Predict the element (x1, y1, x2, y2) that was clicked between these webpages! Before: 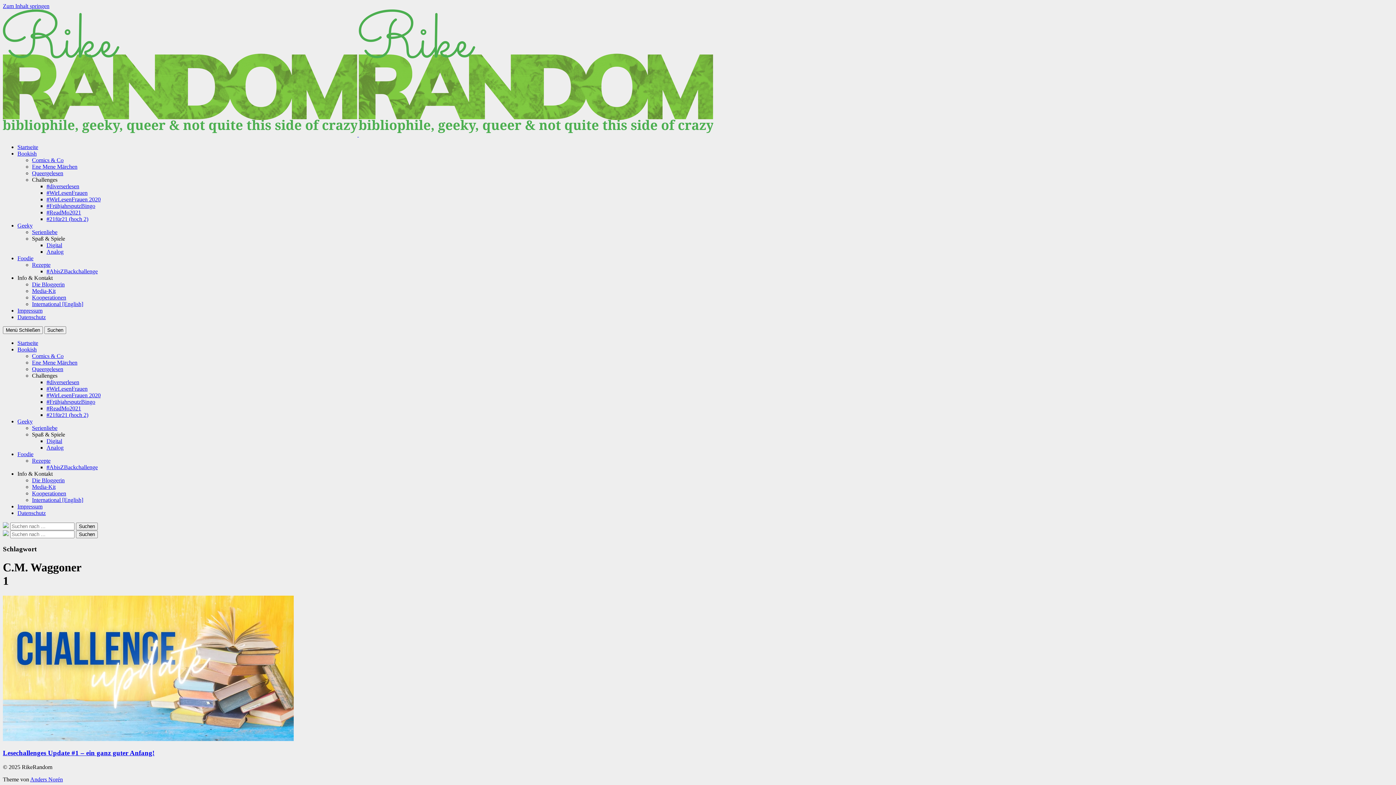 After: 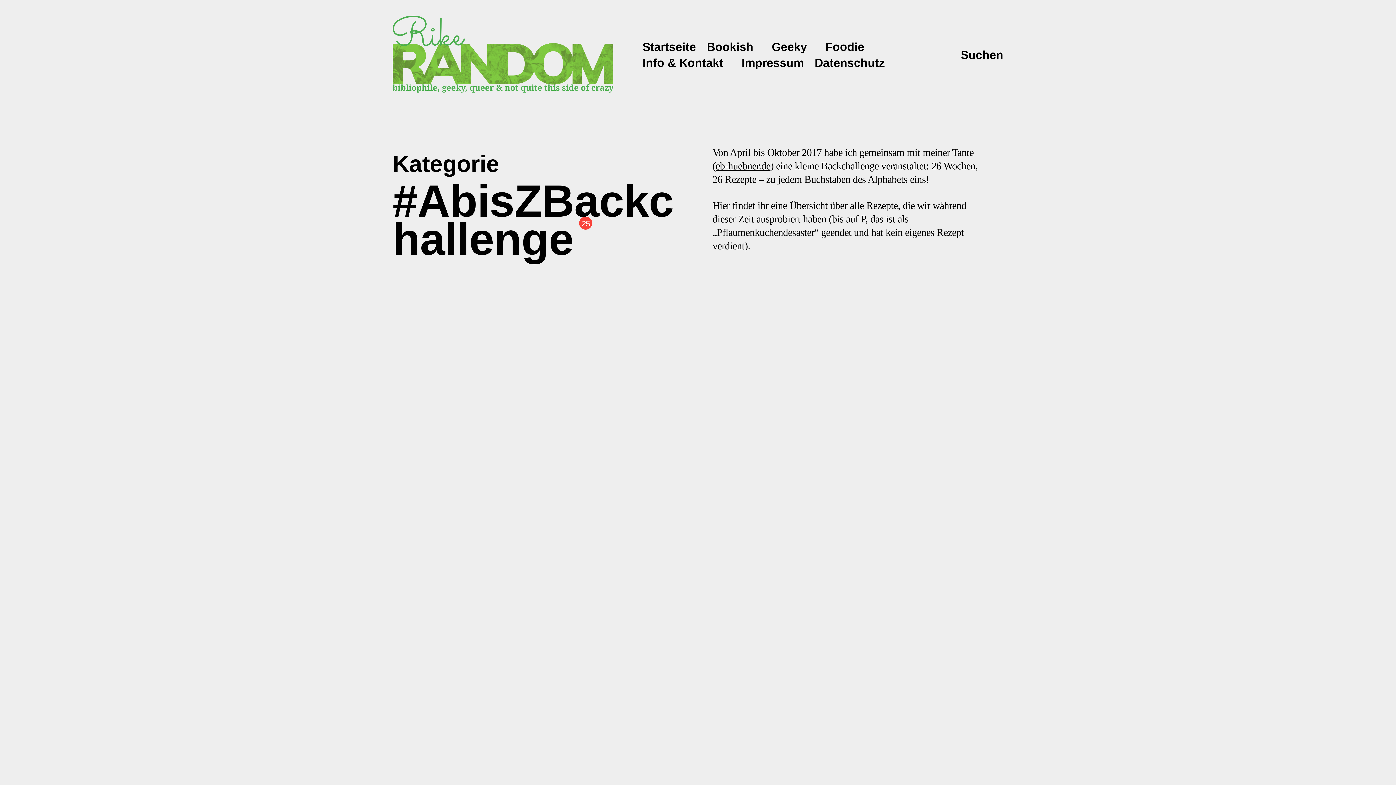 Action: label: #AbisZBackchallenge bbox: (46, 464, 97, 470)